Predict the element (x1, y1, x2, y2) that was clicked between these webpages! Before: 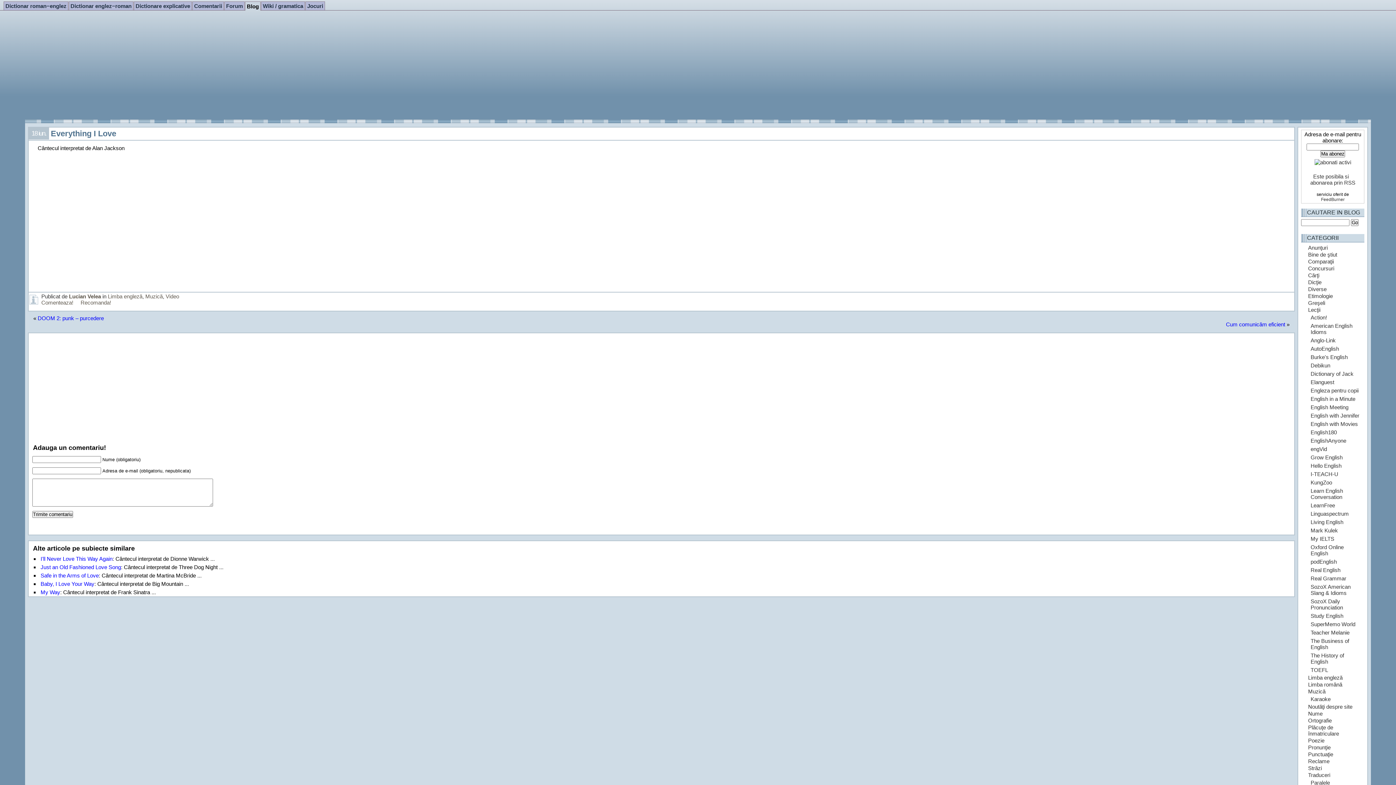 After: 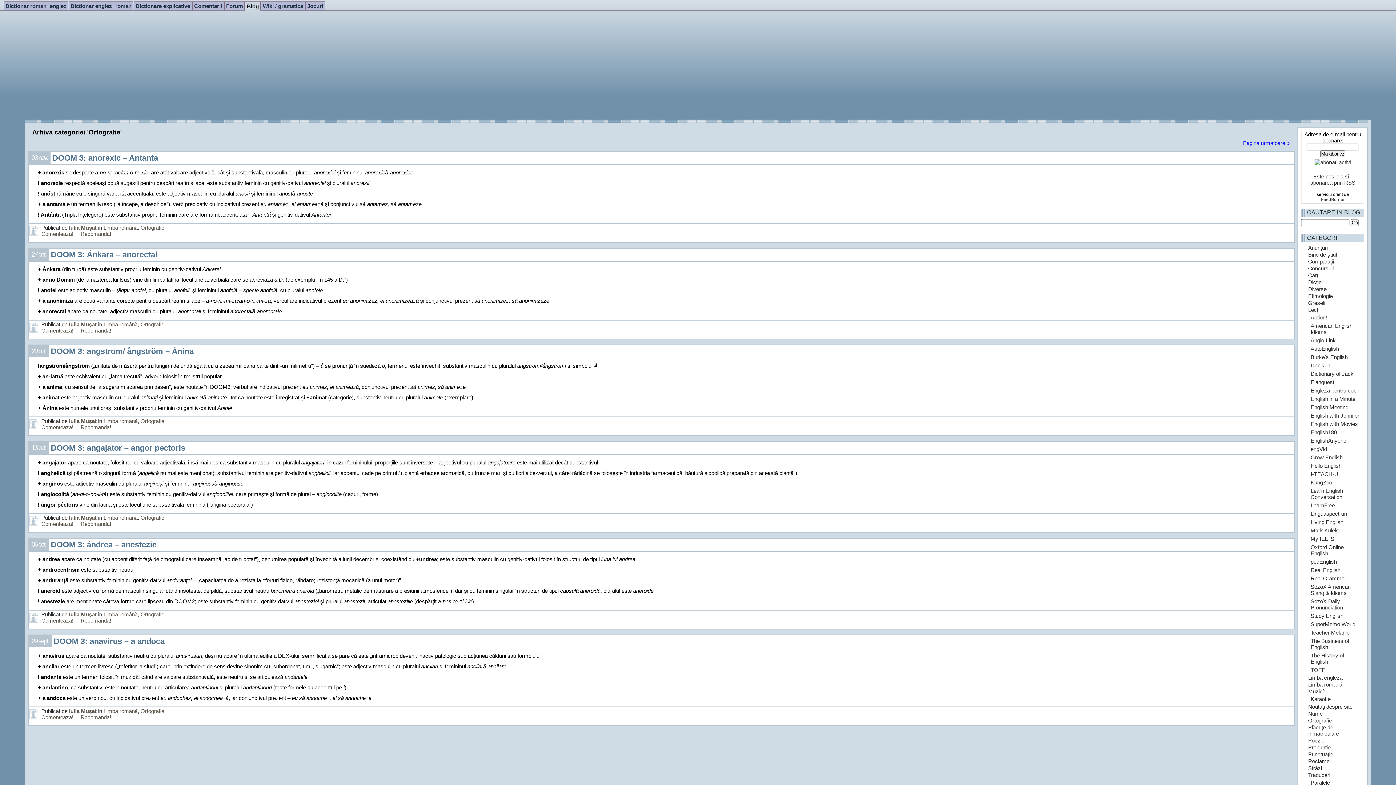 Action: bbox: (1308, 717, 1362, 724) label: Ortografie